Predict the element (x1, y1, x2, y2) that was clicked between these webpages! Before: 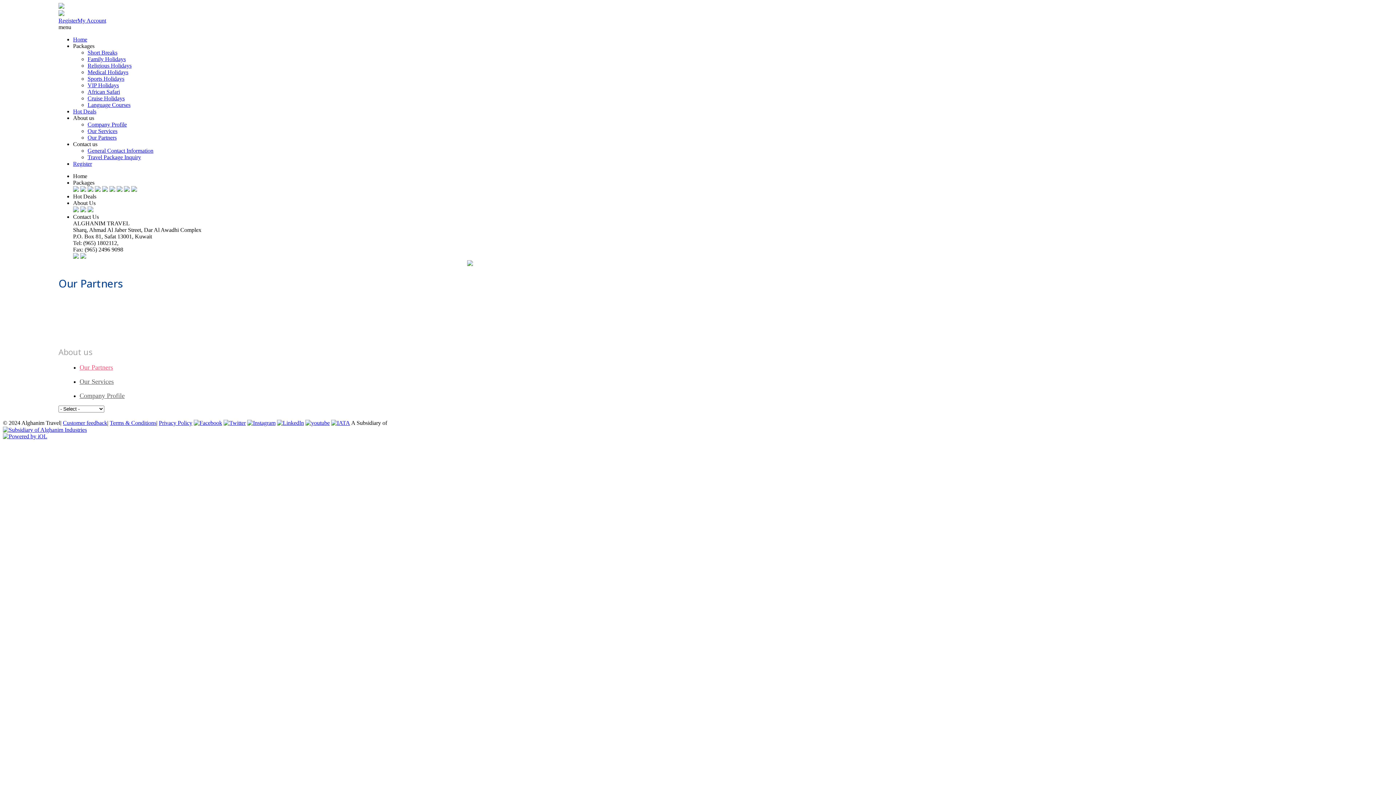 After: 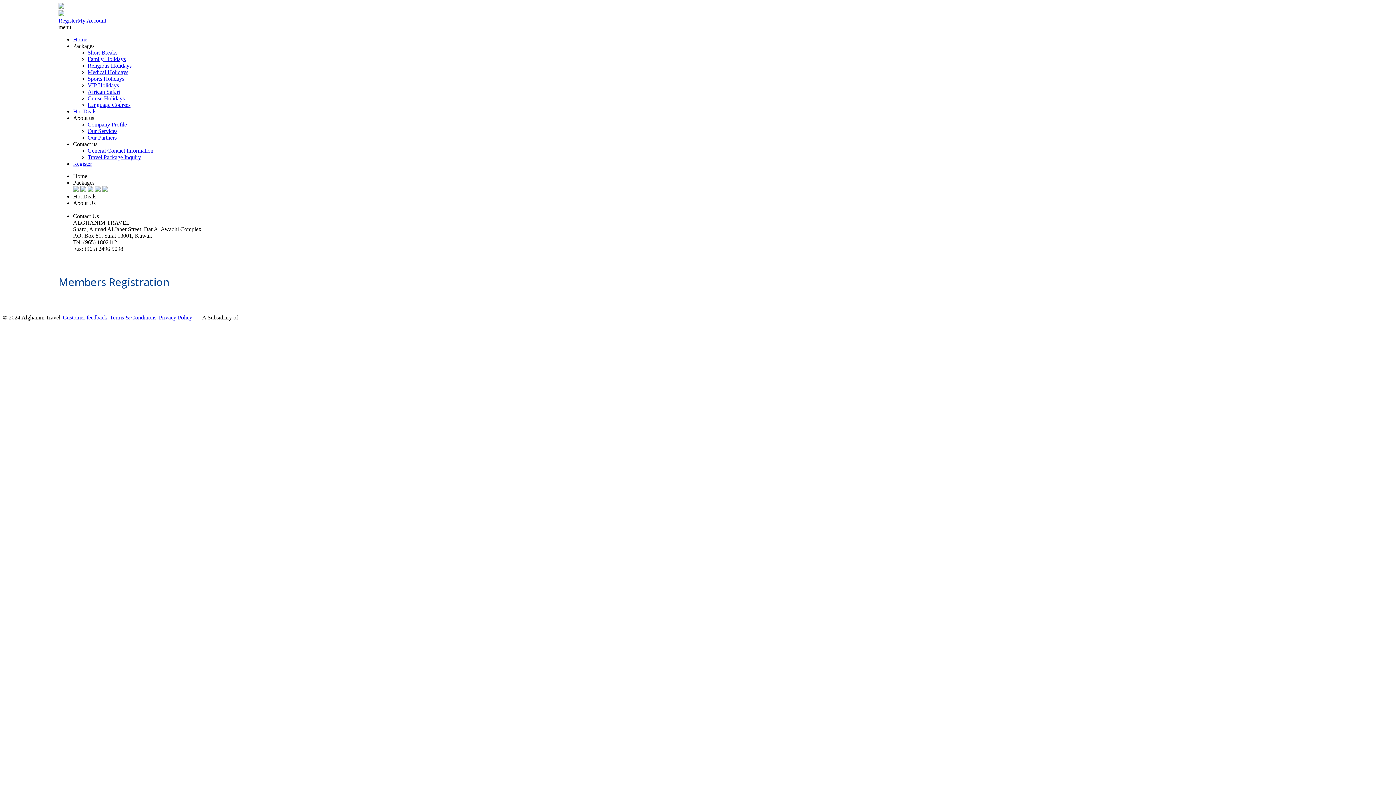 Action: label: Register bbox: (73, 160, 91, 166)